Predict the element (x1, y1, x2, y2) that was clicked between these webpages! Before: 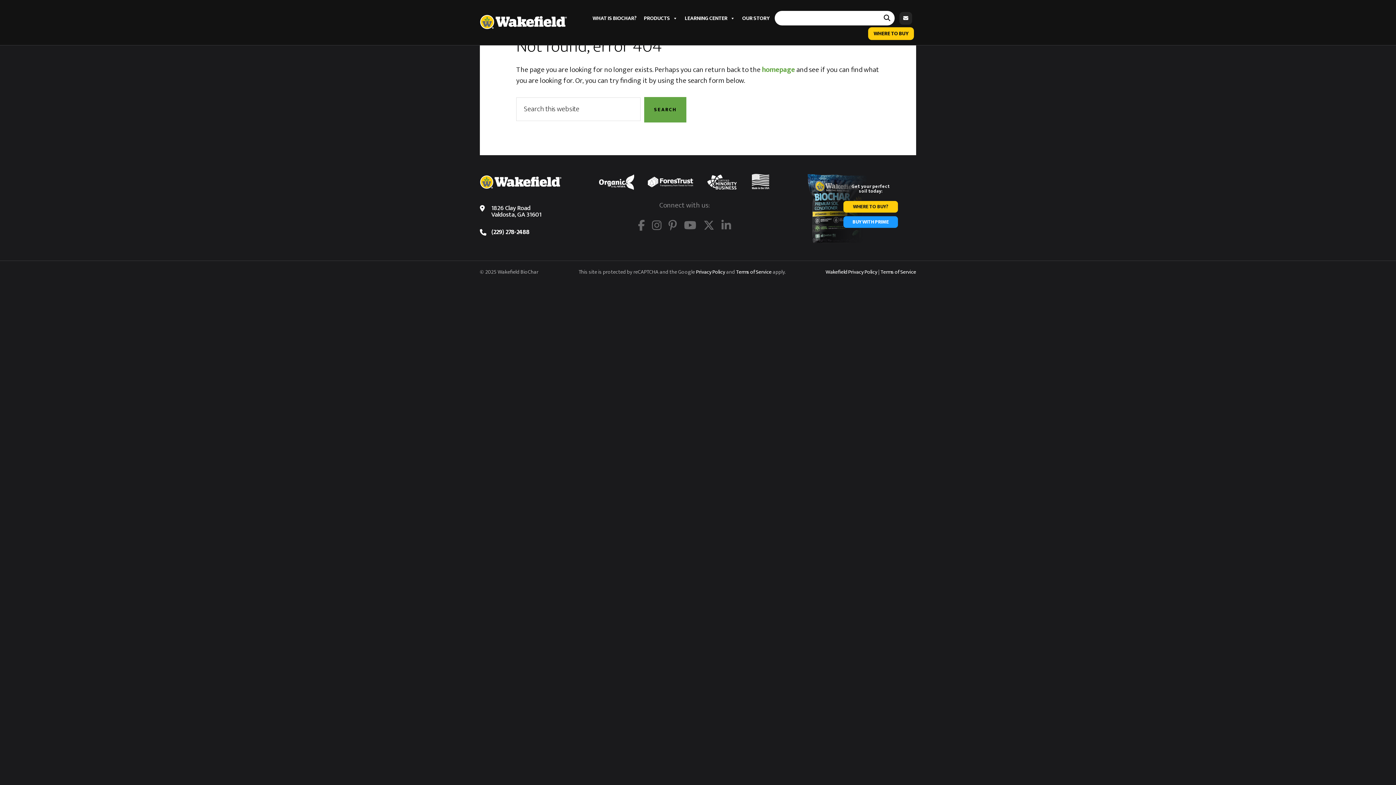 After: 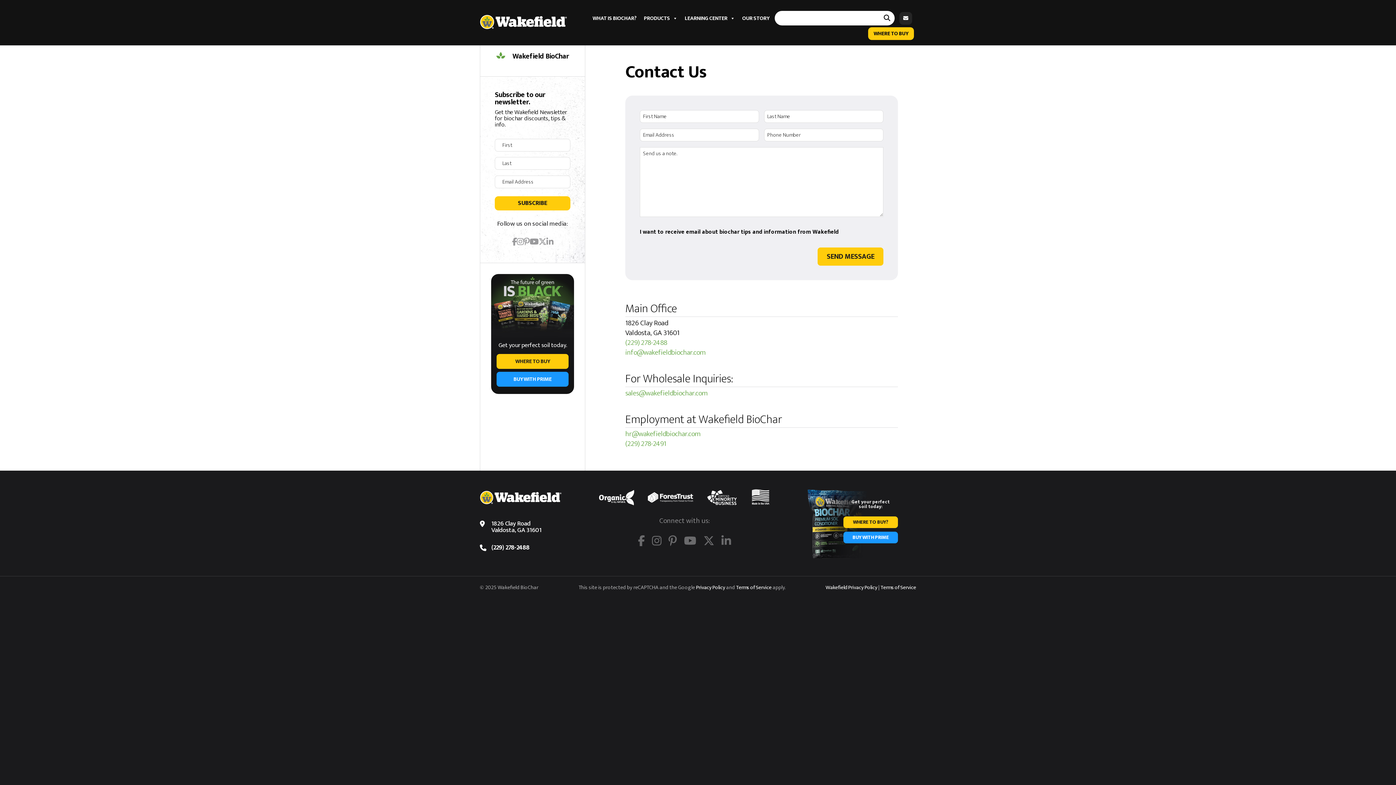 Action: bbox: (897, 14, 914, 22)